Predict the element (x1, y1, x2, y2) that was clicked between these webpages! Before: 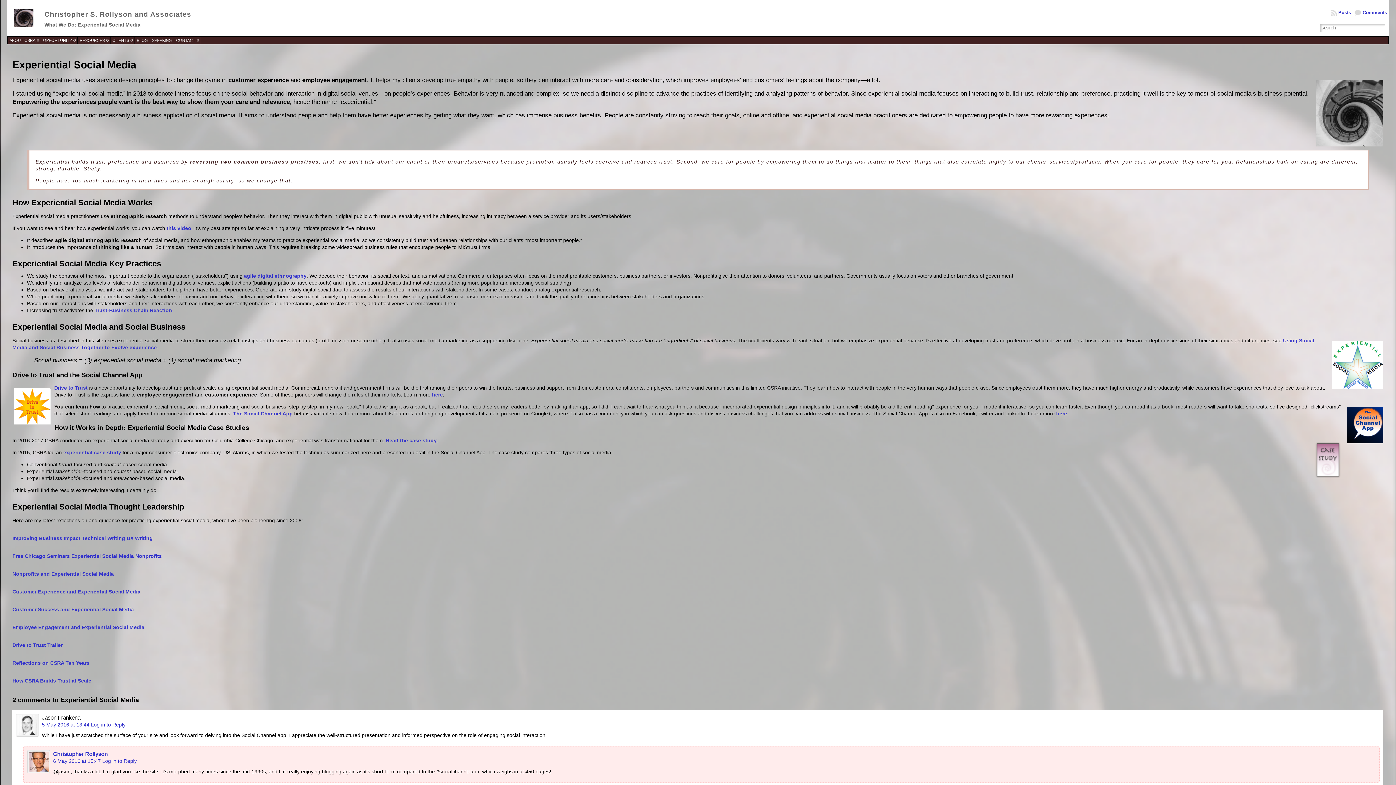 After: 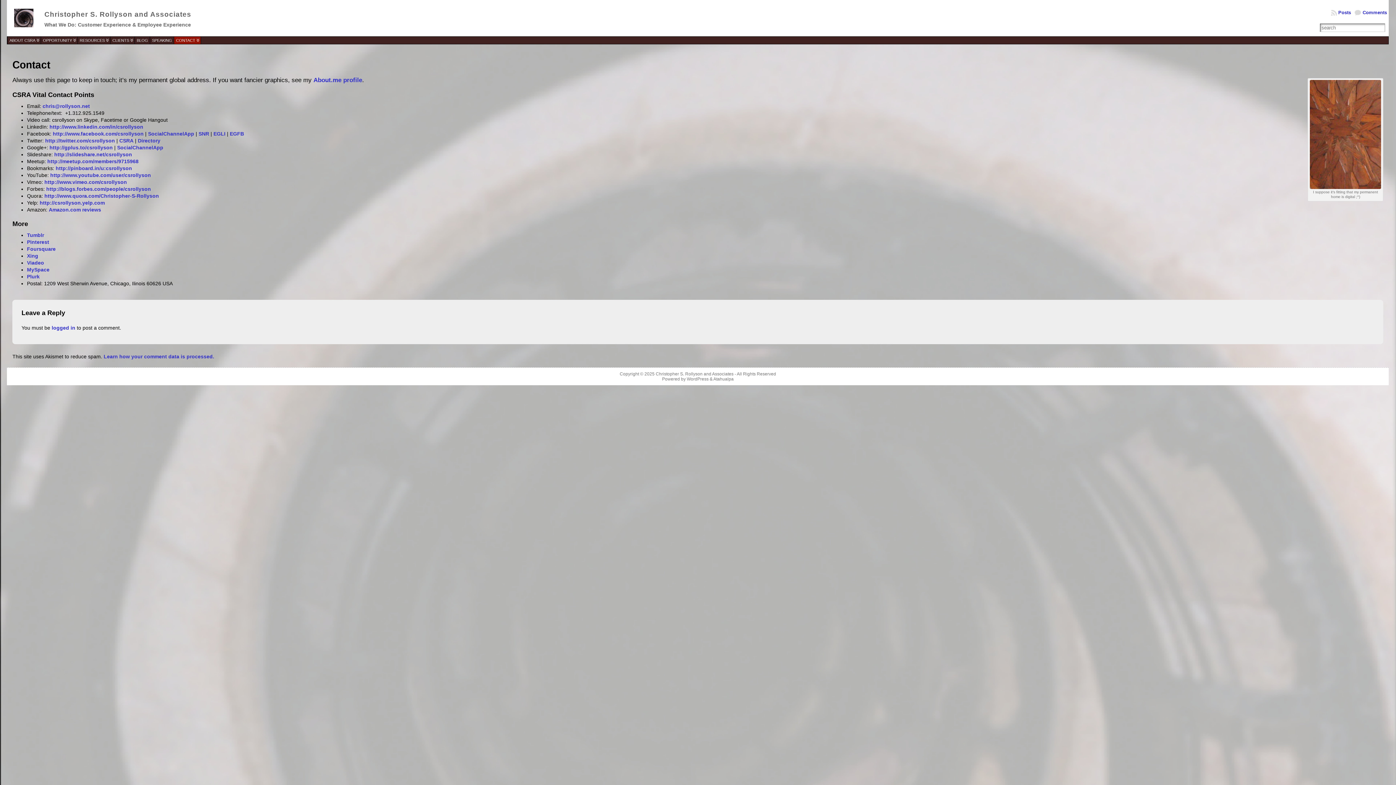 Action: label: CONTACT bbox: (173, 36, 201, 44)